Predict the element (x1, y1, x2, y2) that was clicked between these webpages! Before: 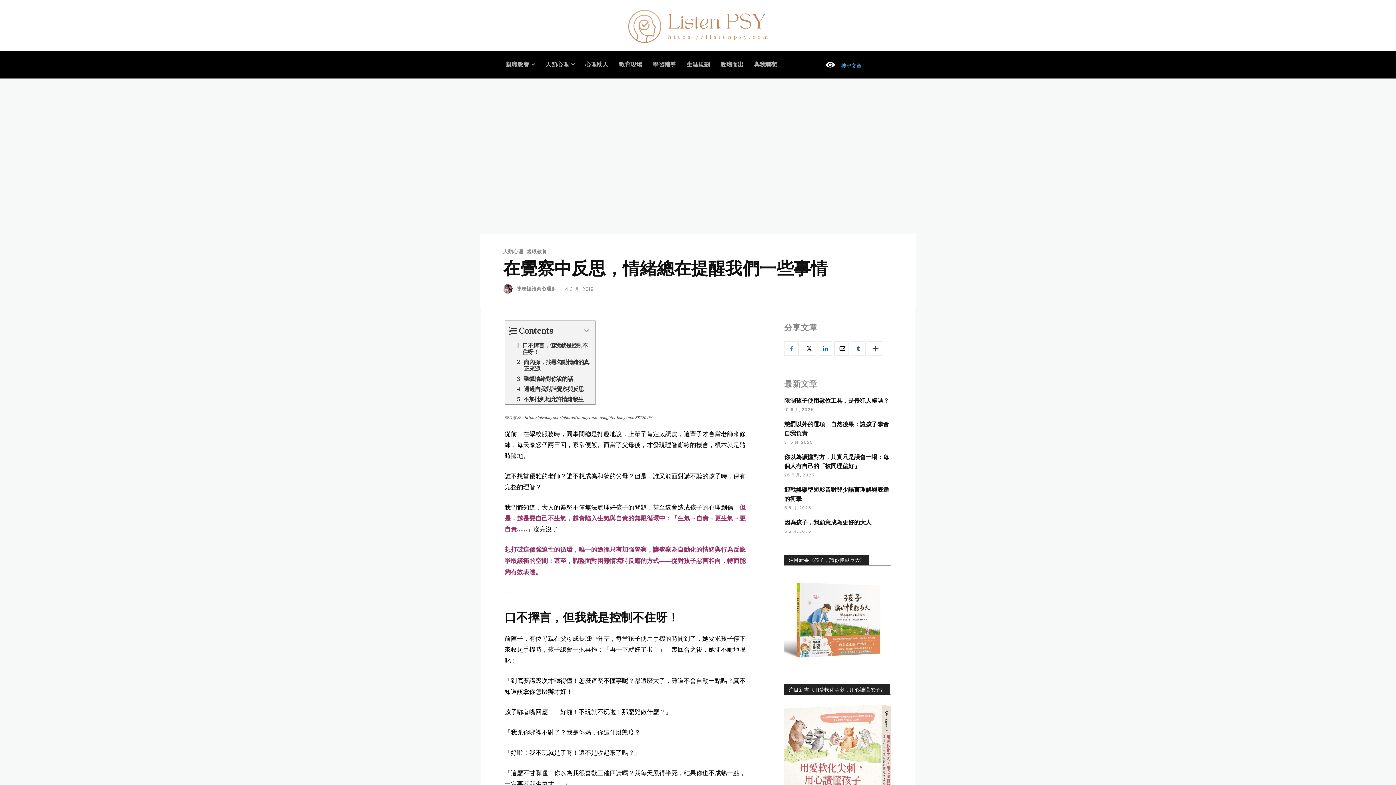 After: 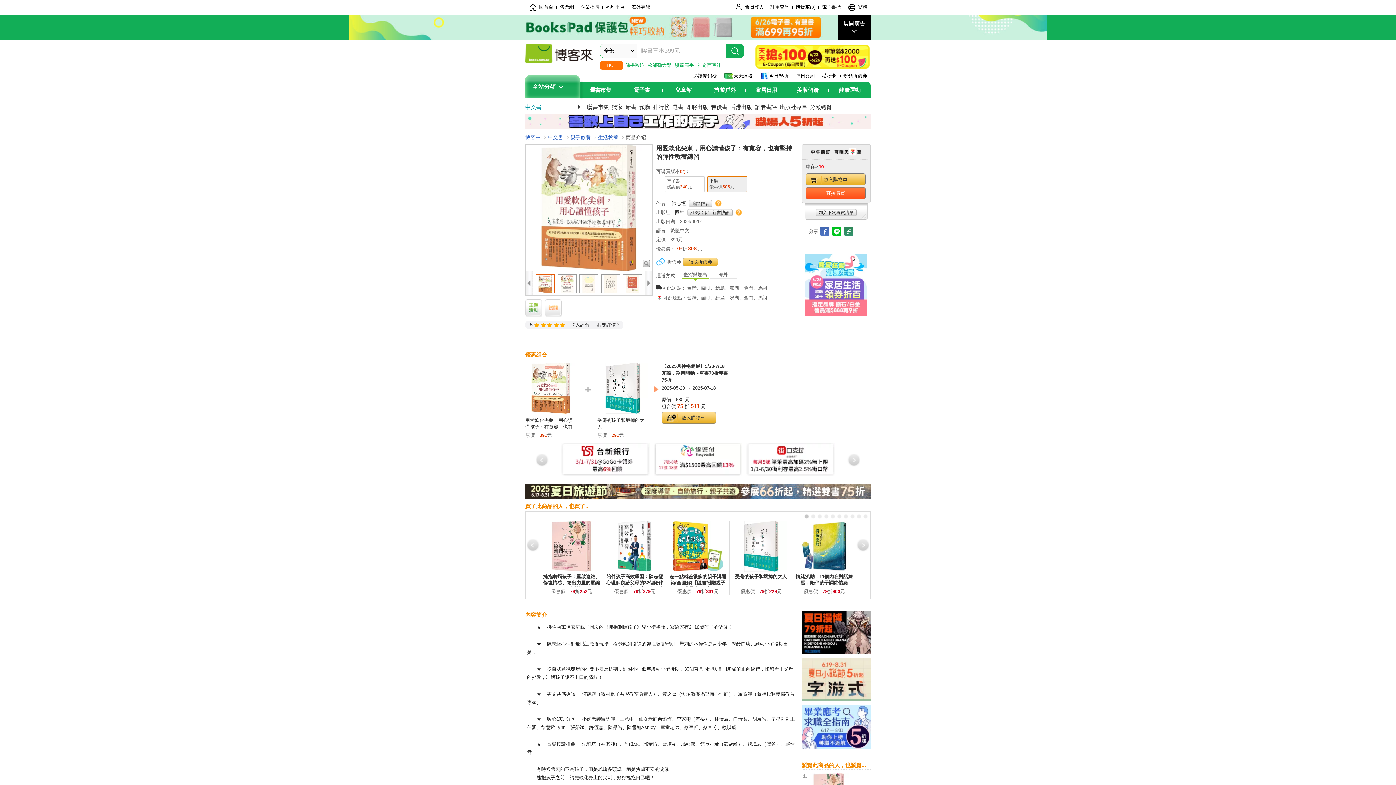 Action: bbox: (784, 684, 889, 695) label: 注目新書《用愛軟化尖刺，用心讀懂孩子》